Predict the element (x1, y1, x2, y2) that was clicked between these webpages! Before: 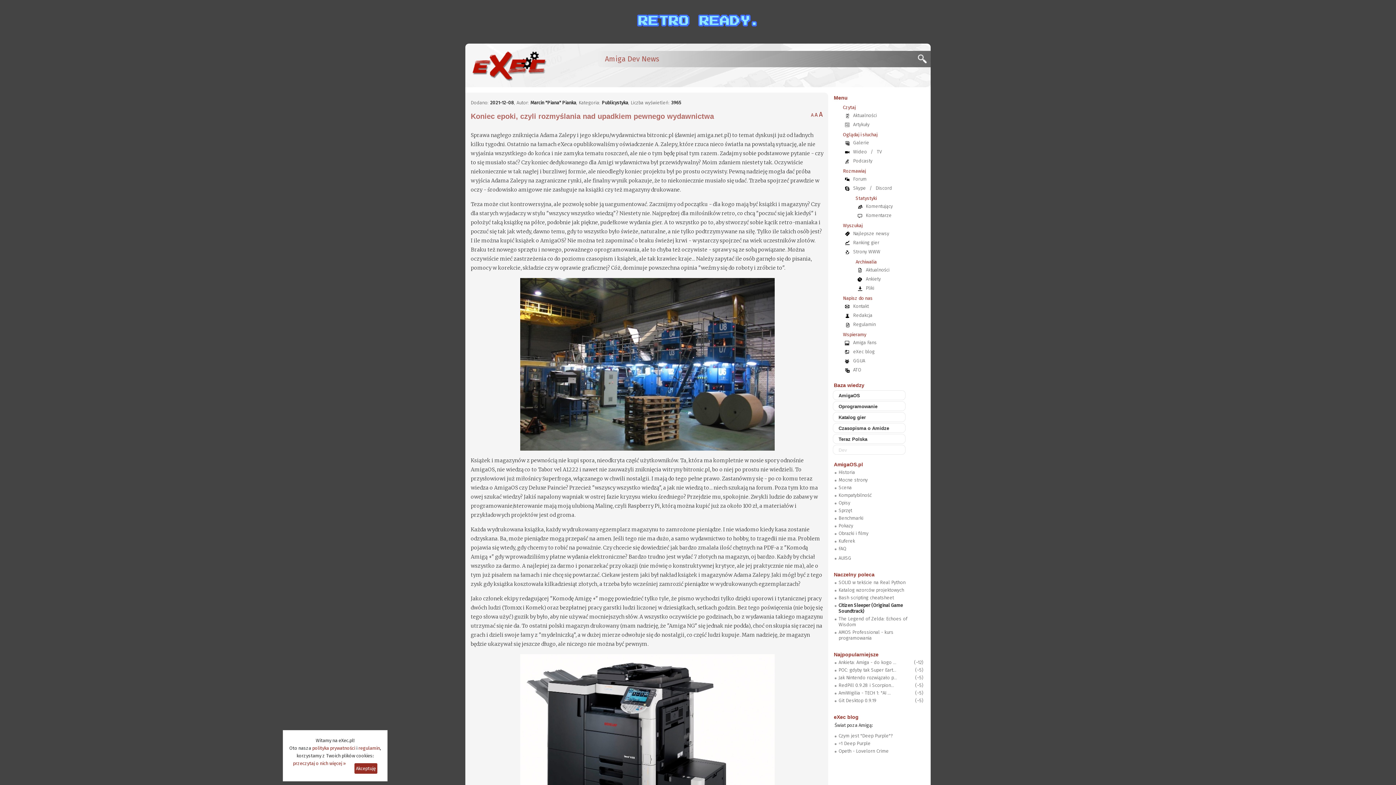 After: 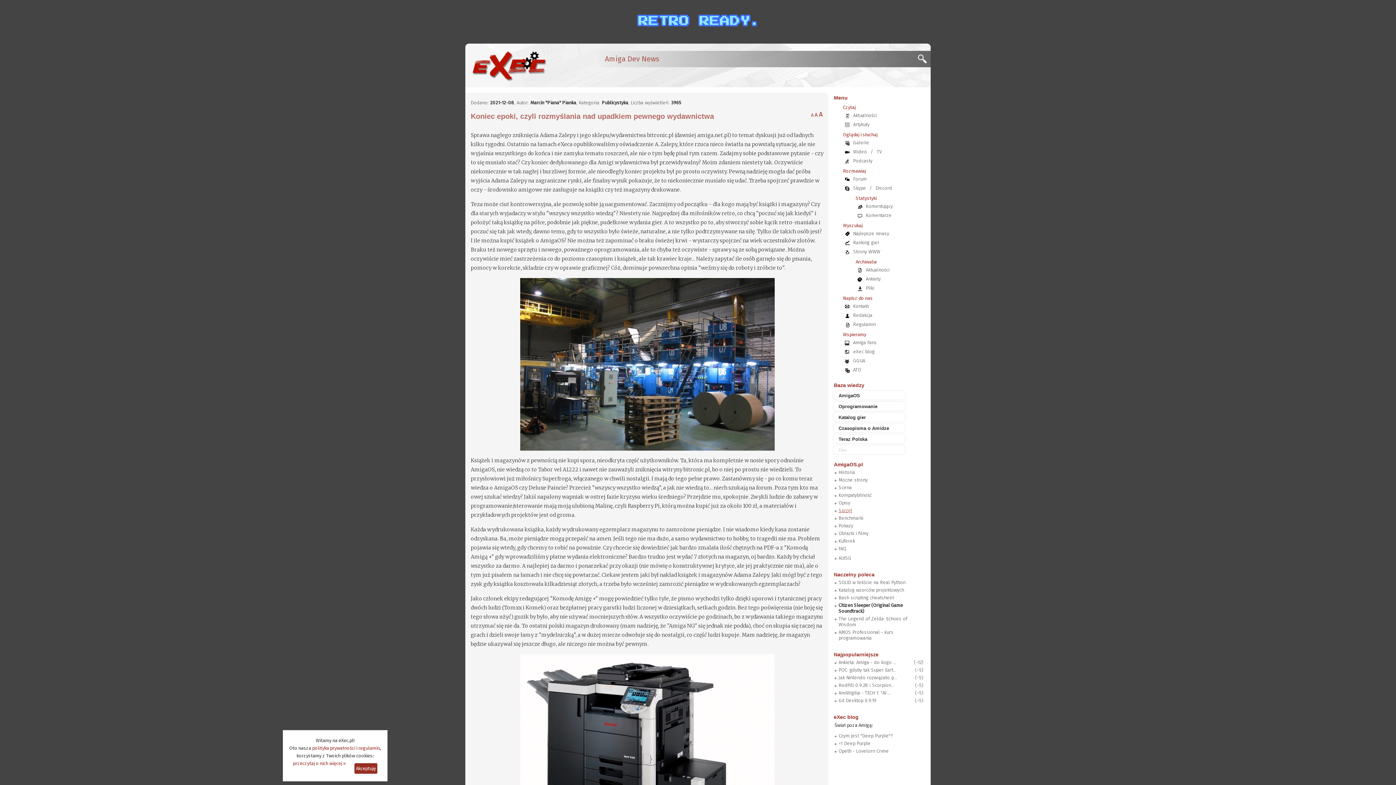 Action: label: Sprzęt bbox: (838, 508, 852, 513)